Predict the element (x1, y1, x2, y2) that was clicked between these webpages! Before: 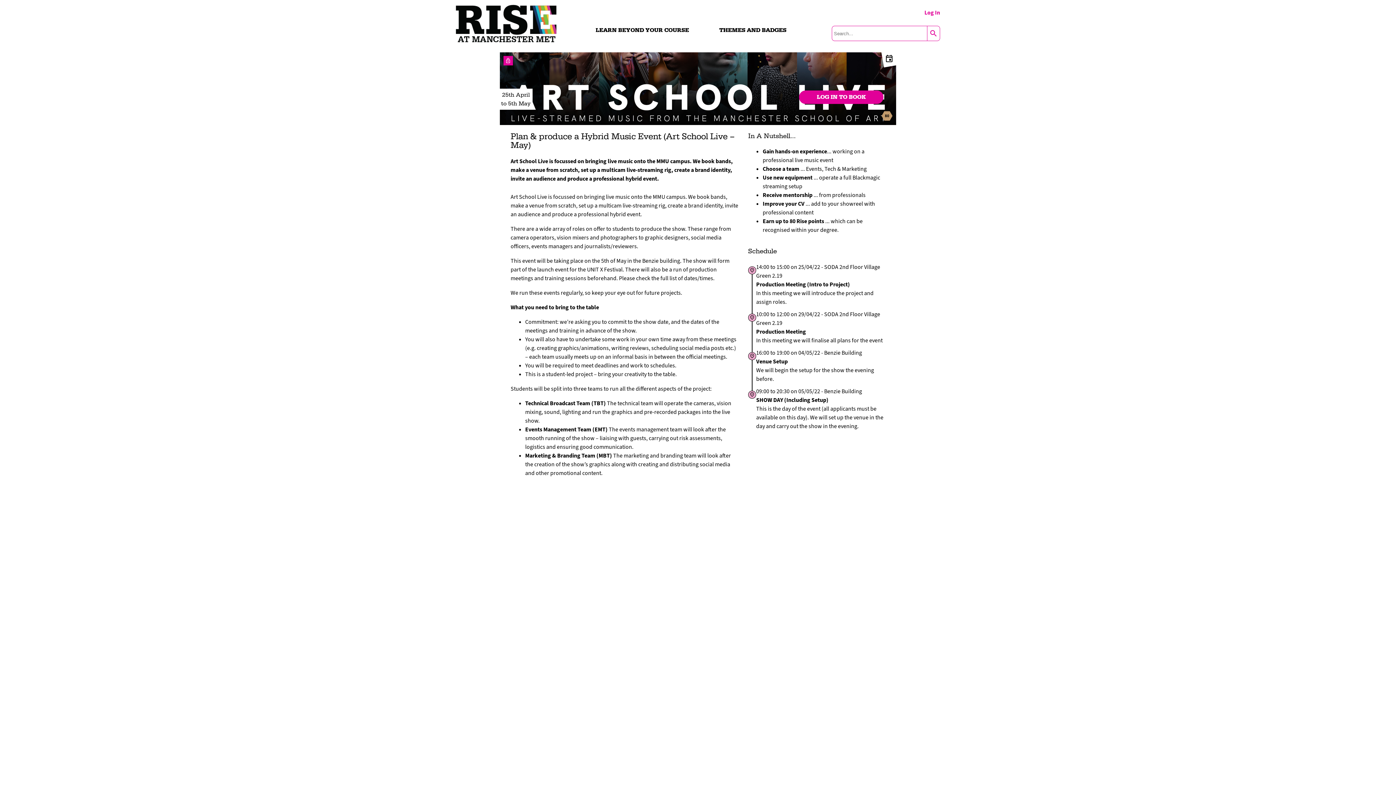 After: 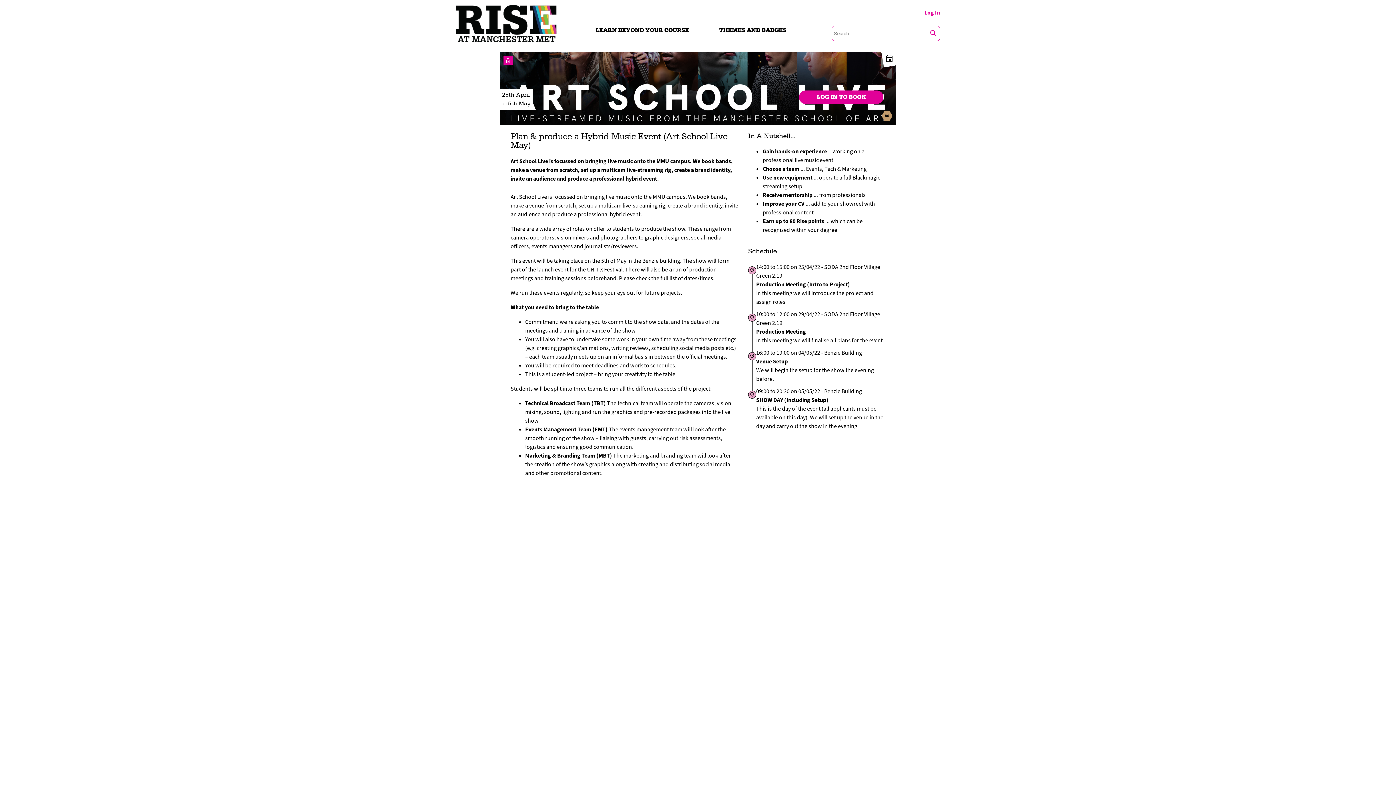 Action: bbox: (499, 52, 896, 125)